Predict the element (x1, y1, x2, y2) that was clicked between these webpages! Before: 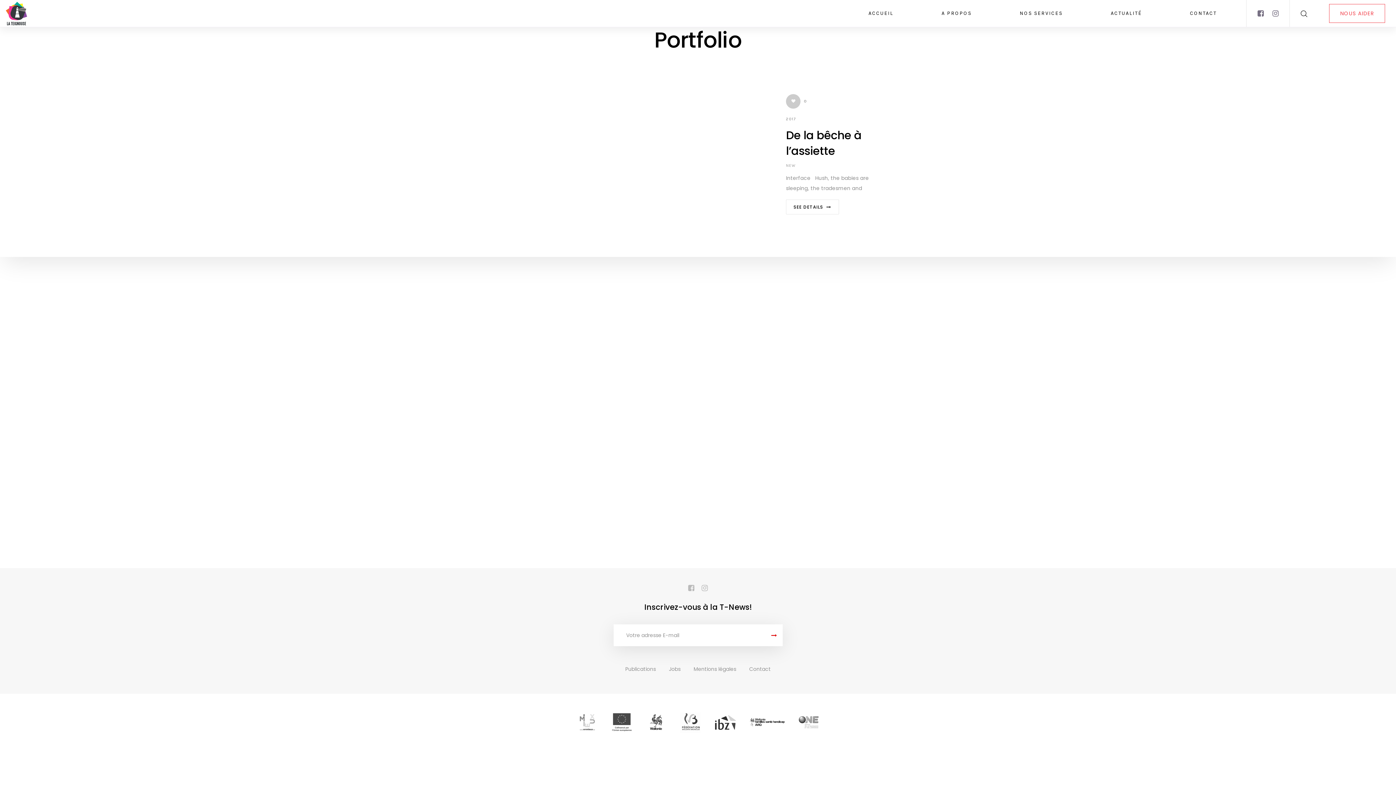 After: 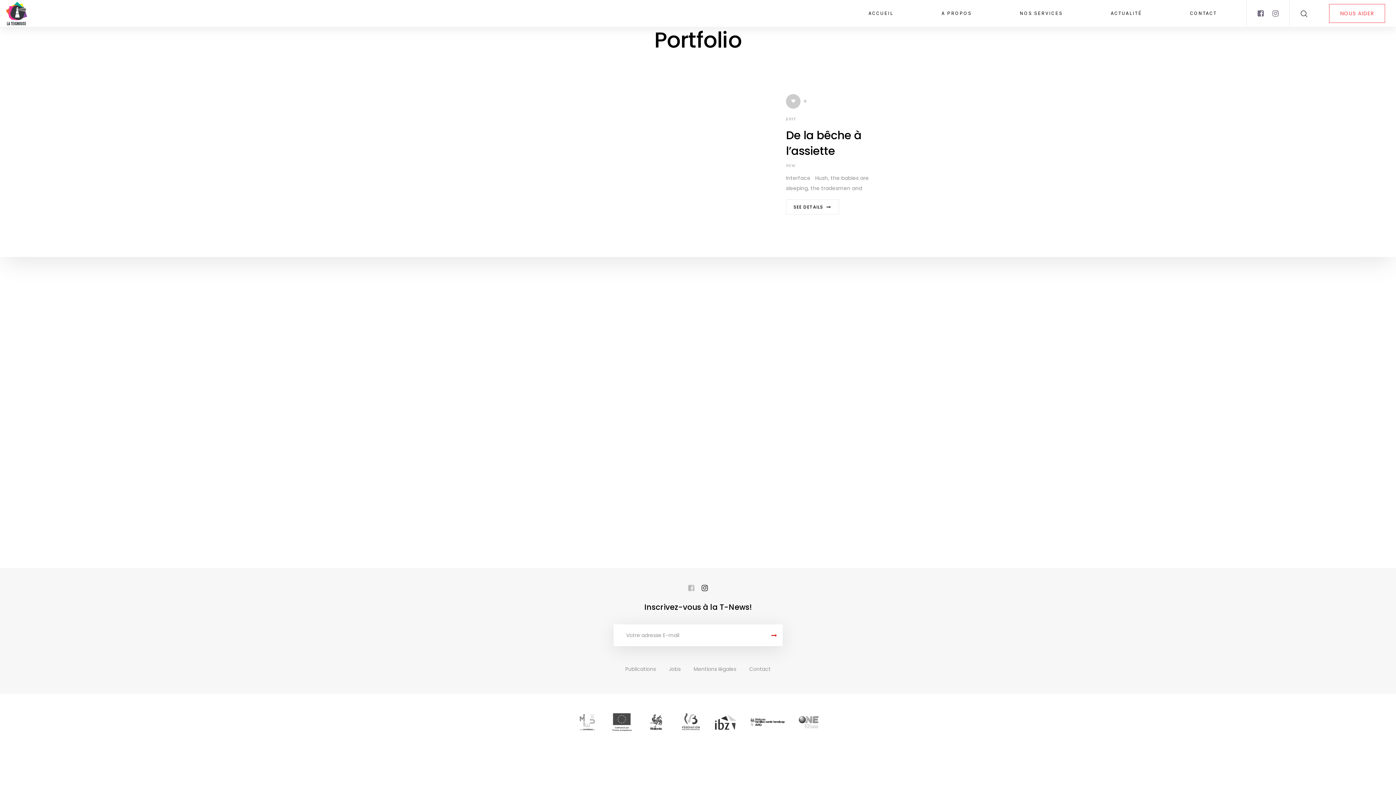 Action: bbox: (701, 583, 708, 593)